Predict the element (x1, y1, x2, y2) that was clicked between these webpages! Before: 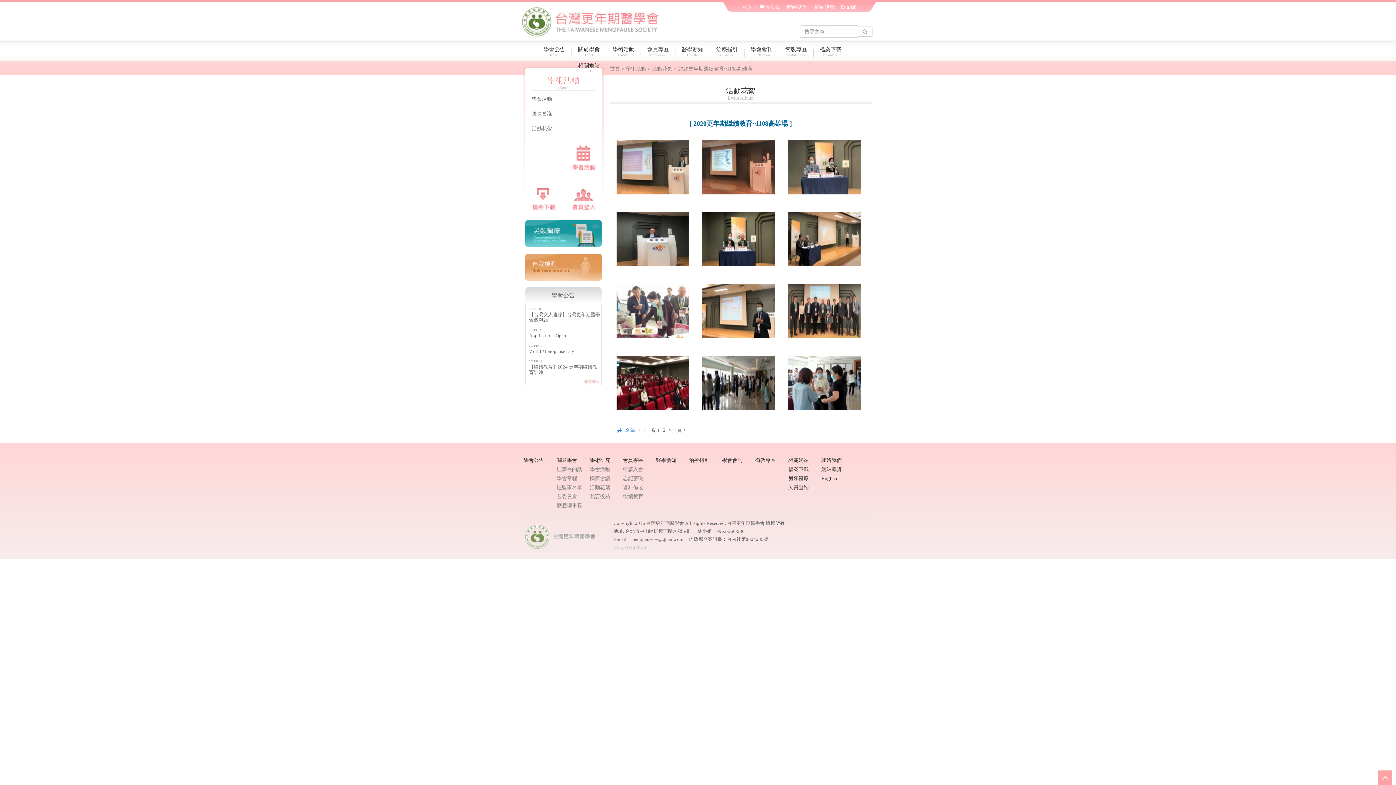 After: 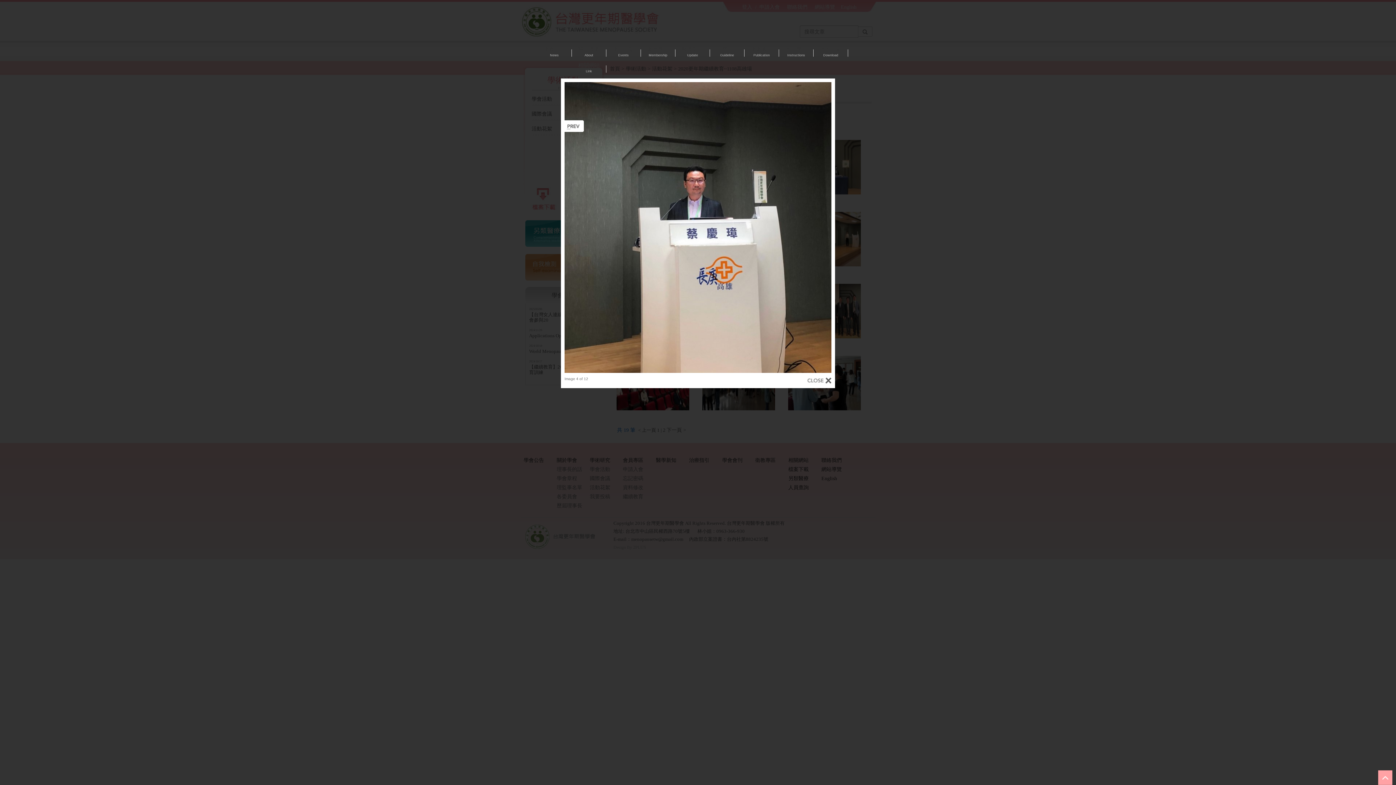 Action: bbox: (610, 232, 695, 238)